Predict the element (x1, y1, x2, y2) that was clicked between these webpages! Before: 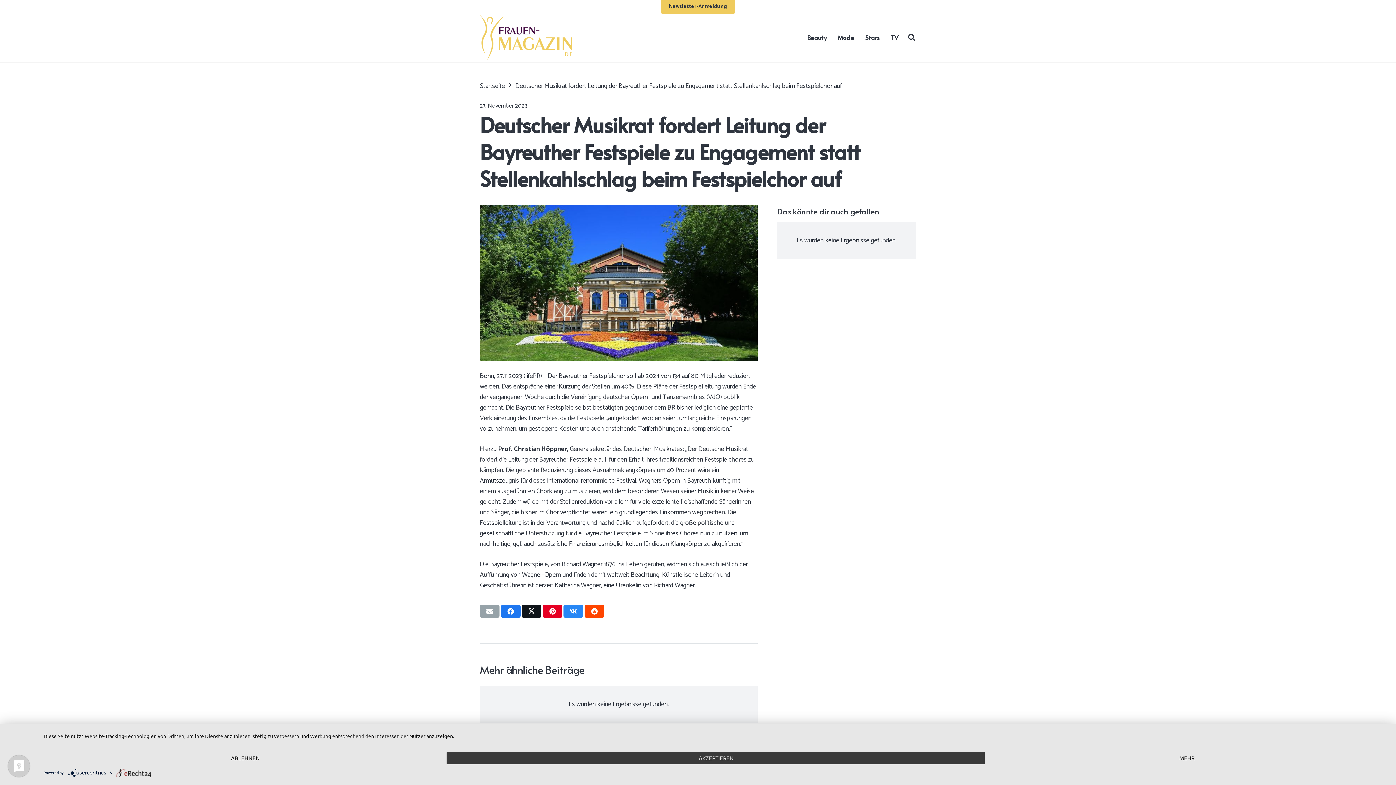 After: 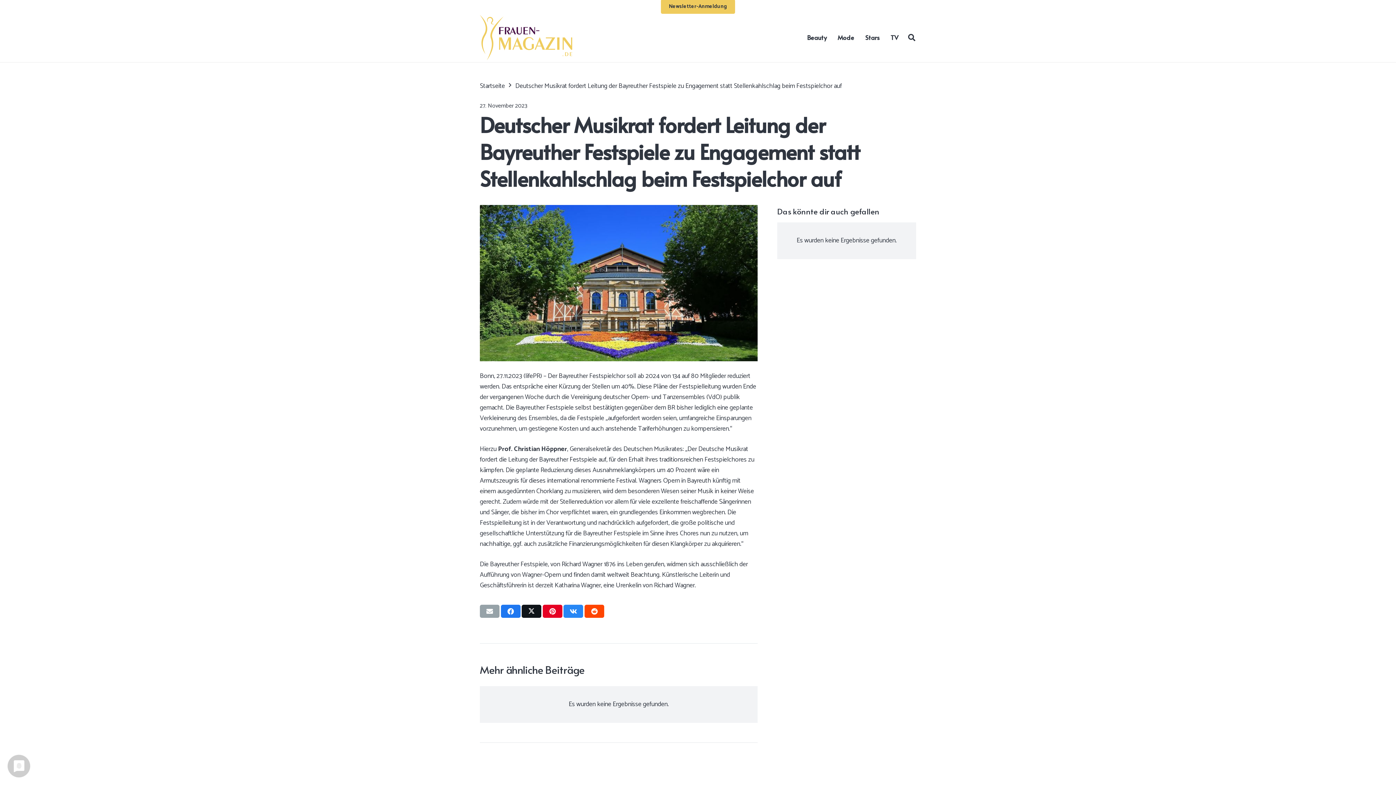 Action: bbox: (43, 752, 447, 764) label: Ablehnen